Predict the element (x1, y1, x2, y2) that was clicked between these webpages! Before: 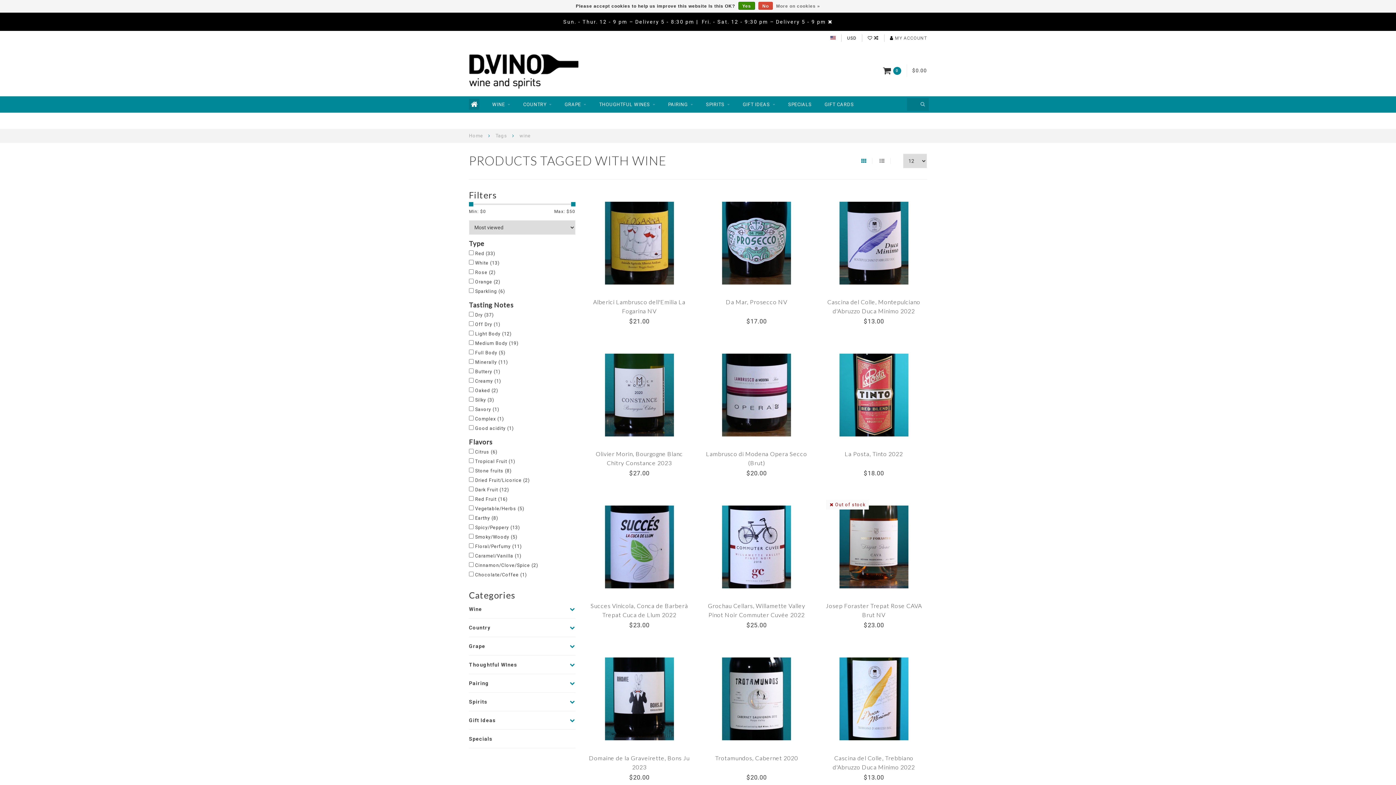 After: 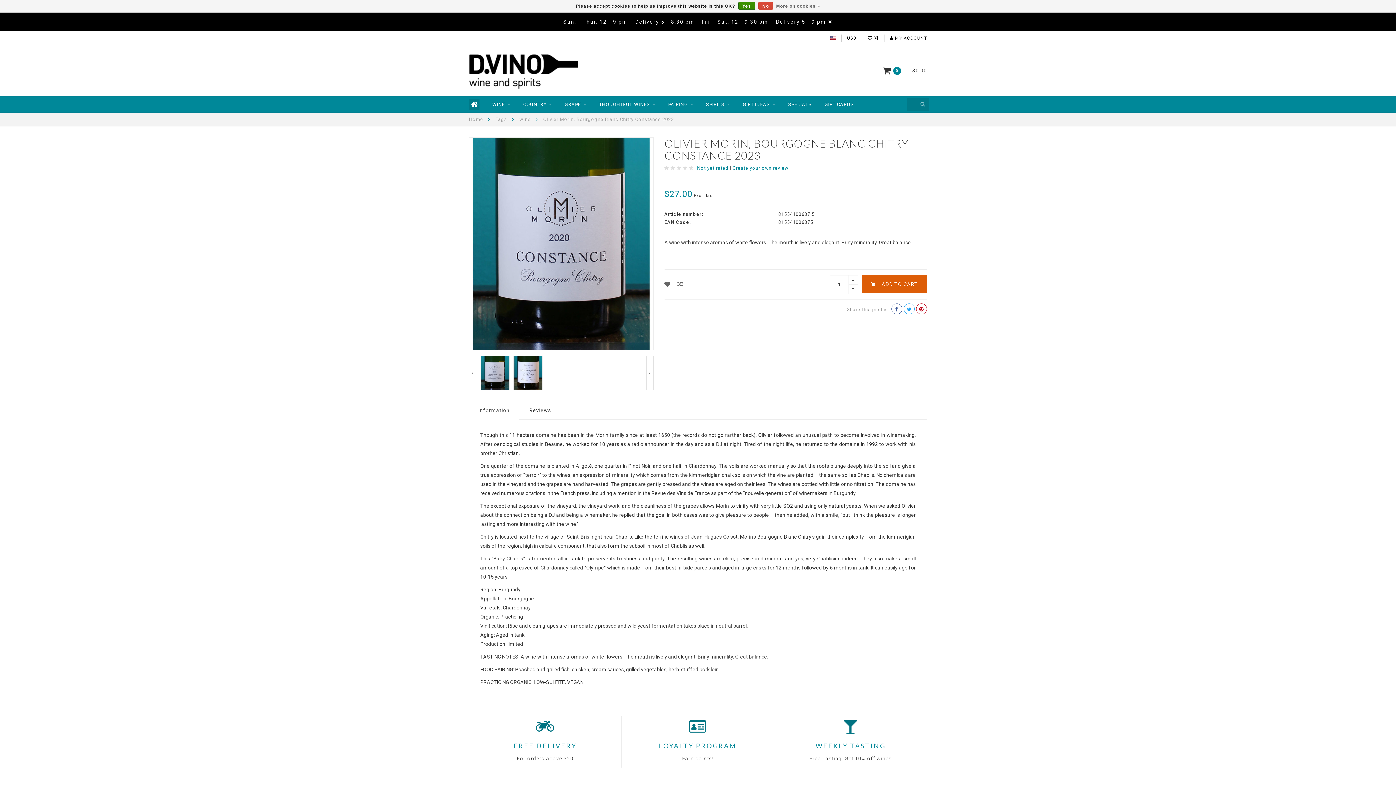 Action: bbox: (597, 390, 681, 395)